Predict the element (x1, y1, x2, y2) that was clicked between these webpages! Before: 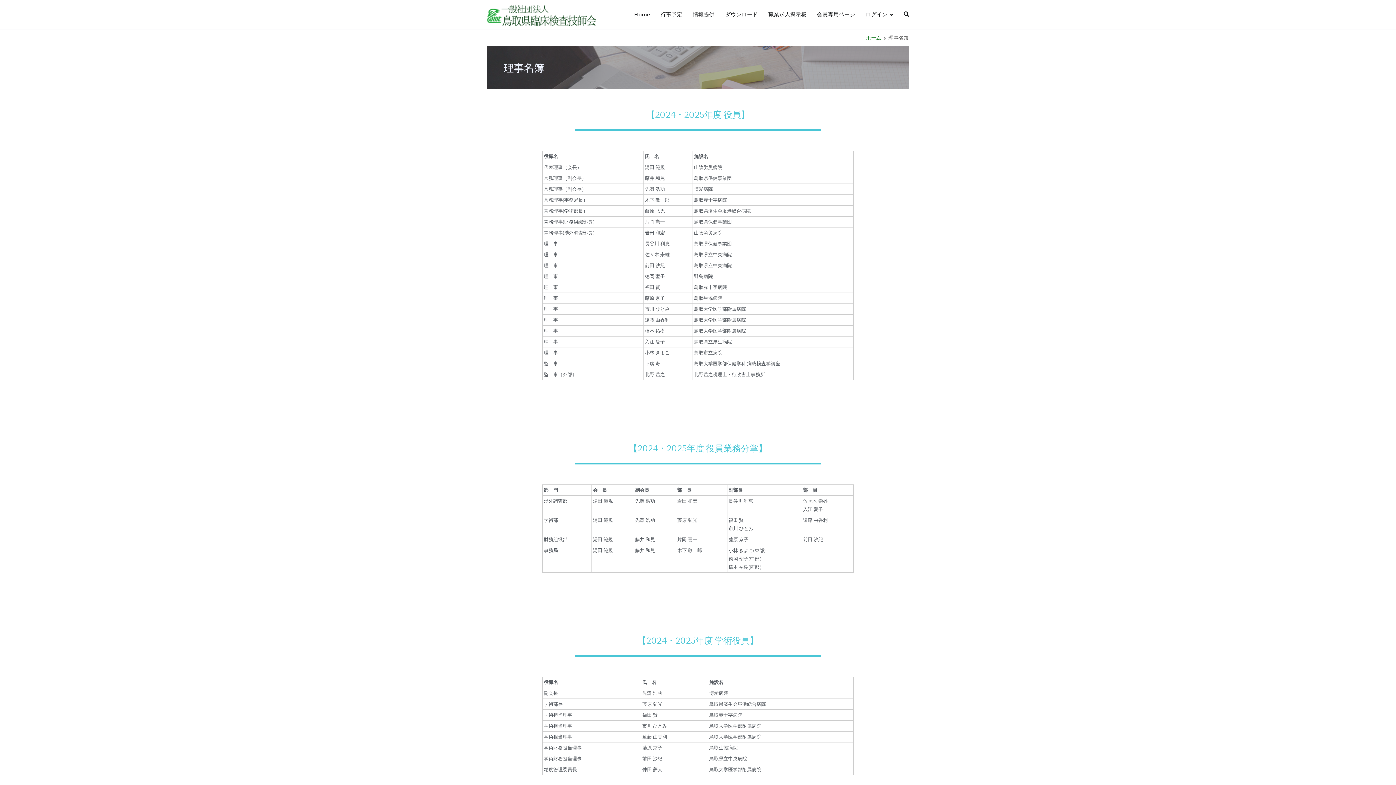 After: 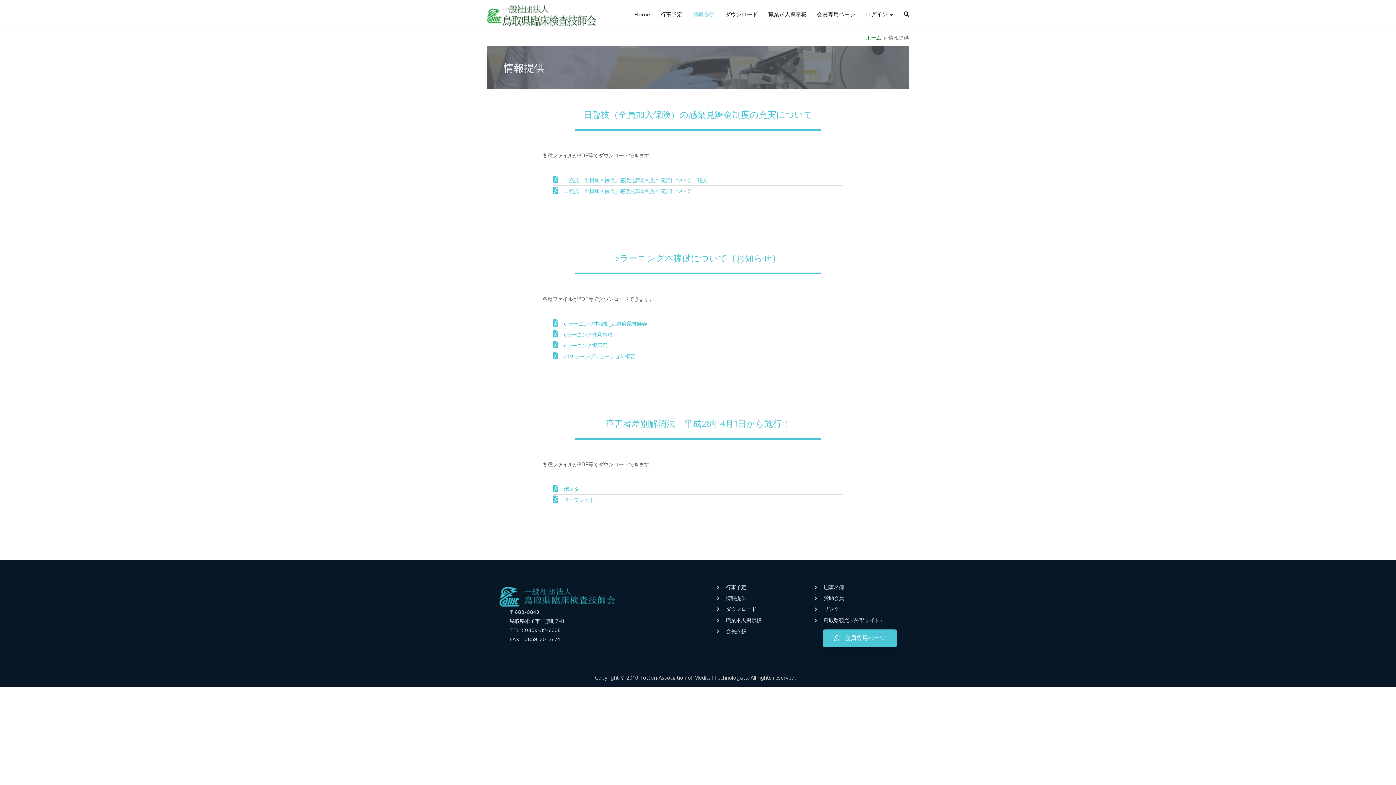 Action: bbox: (693, 9, 714, 19) label: 情報提供